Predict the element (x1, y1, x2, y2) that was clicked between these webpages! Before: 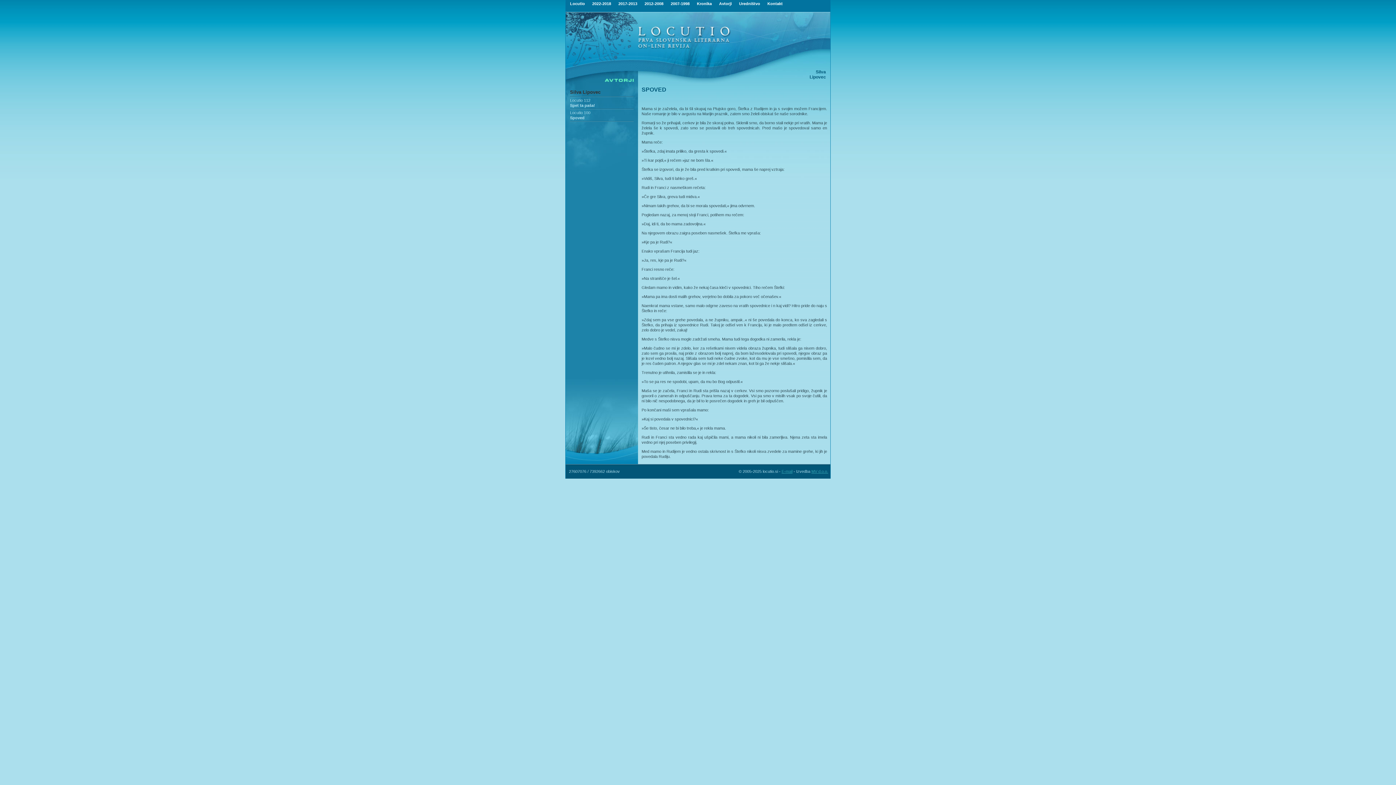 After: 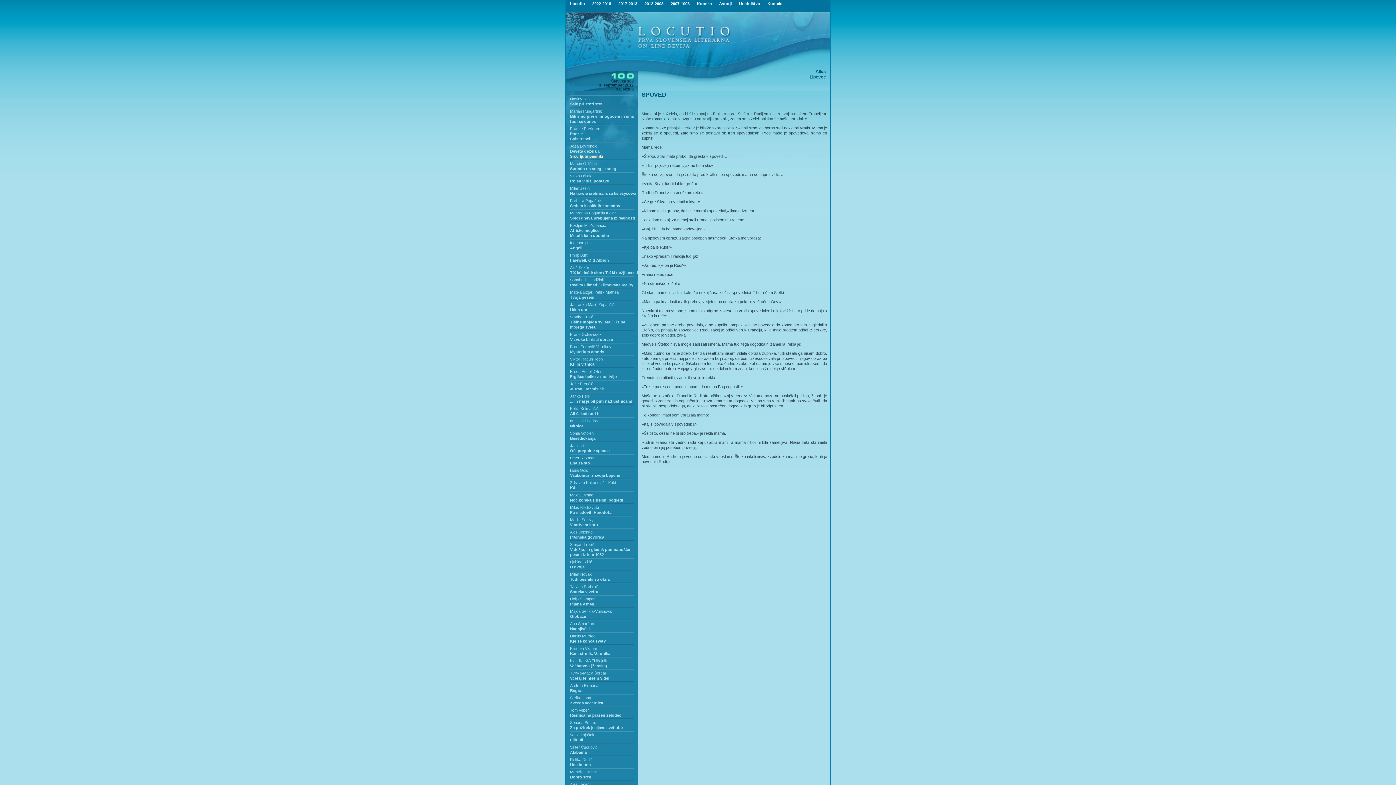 Action: bbox: (570, 110, 590, 114) label: Locutio 100